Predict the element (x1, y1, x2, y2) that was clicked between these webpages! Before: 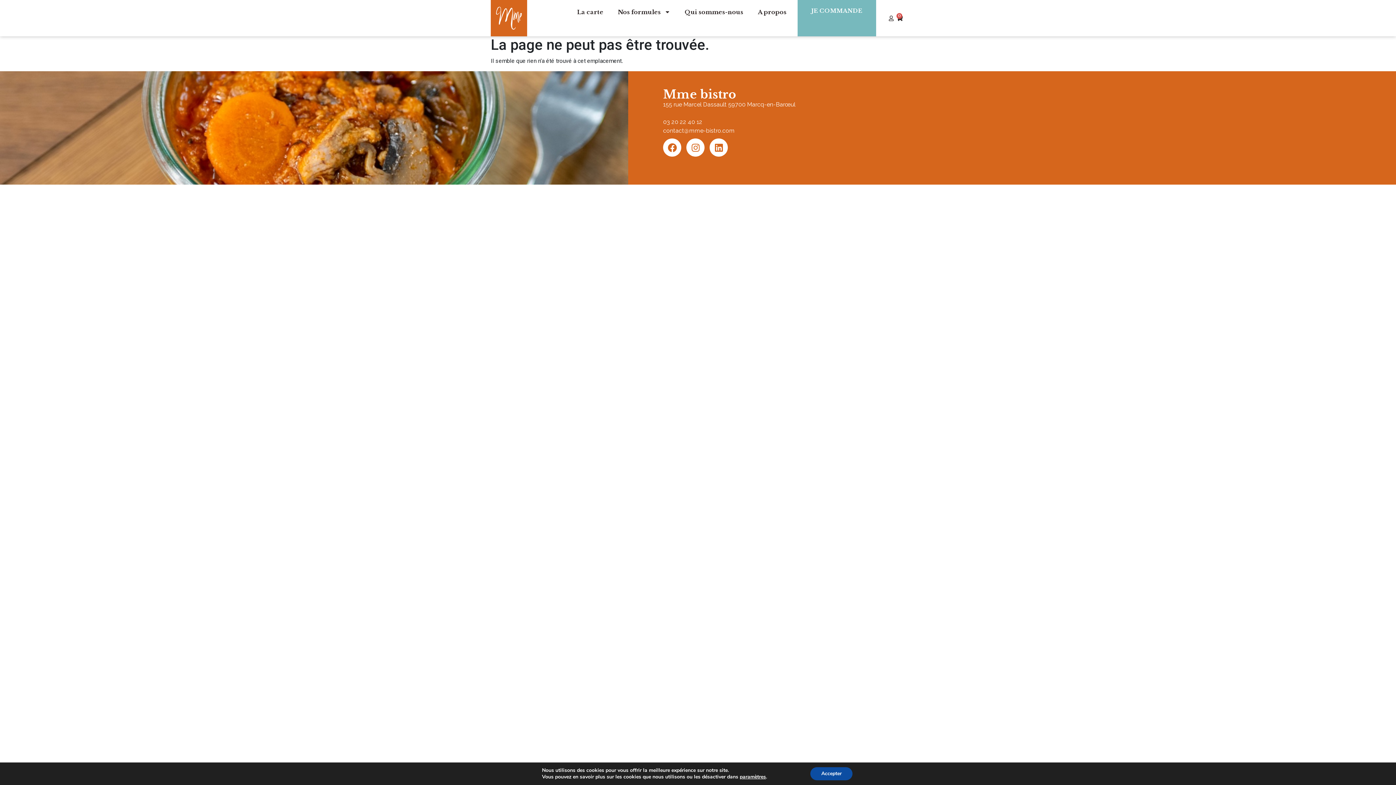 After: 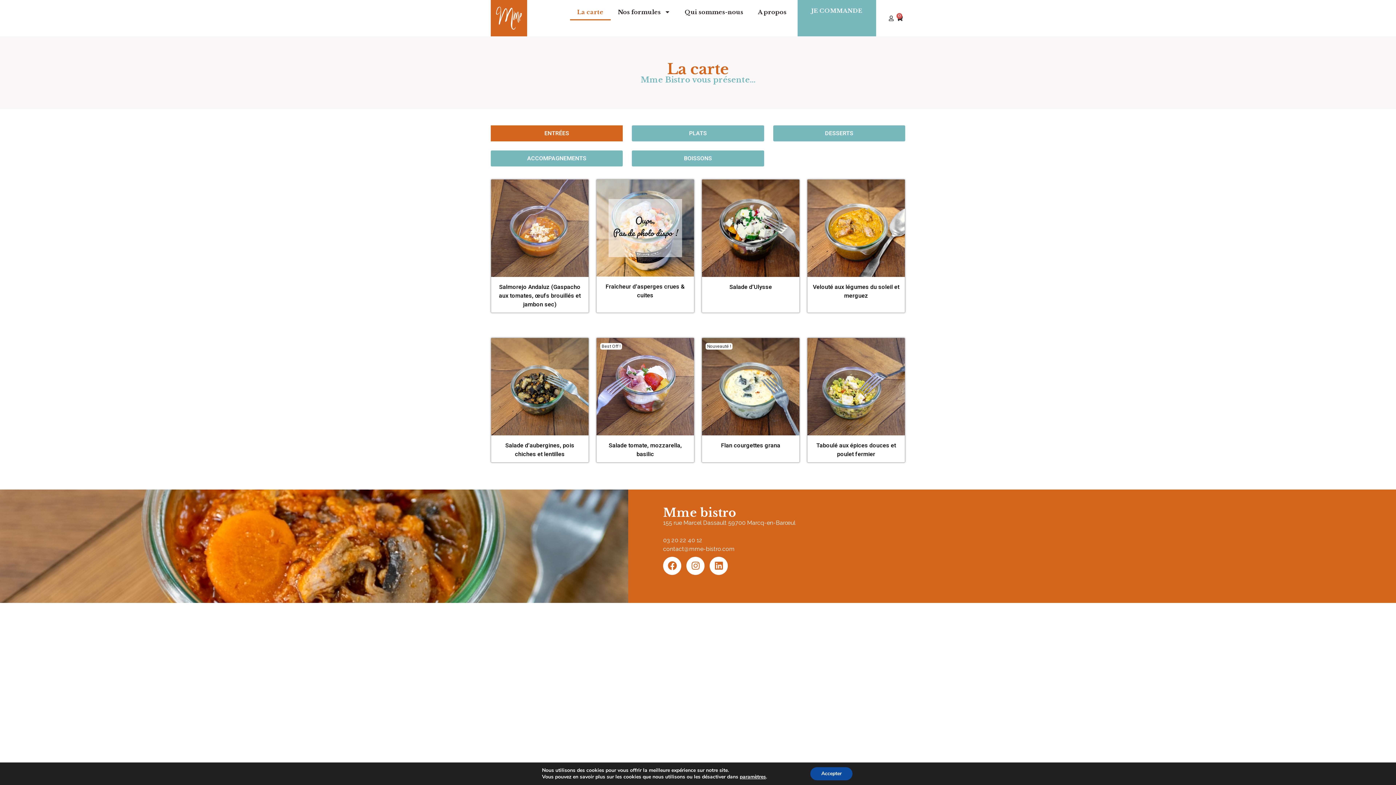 Action: label: La carte bbox: (570, 3, 610, 20)